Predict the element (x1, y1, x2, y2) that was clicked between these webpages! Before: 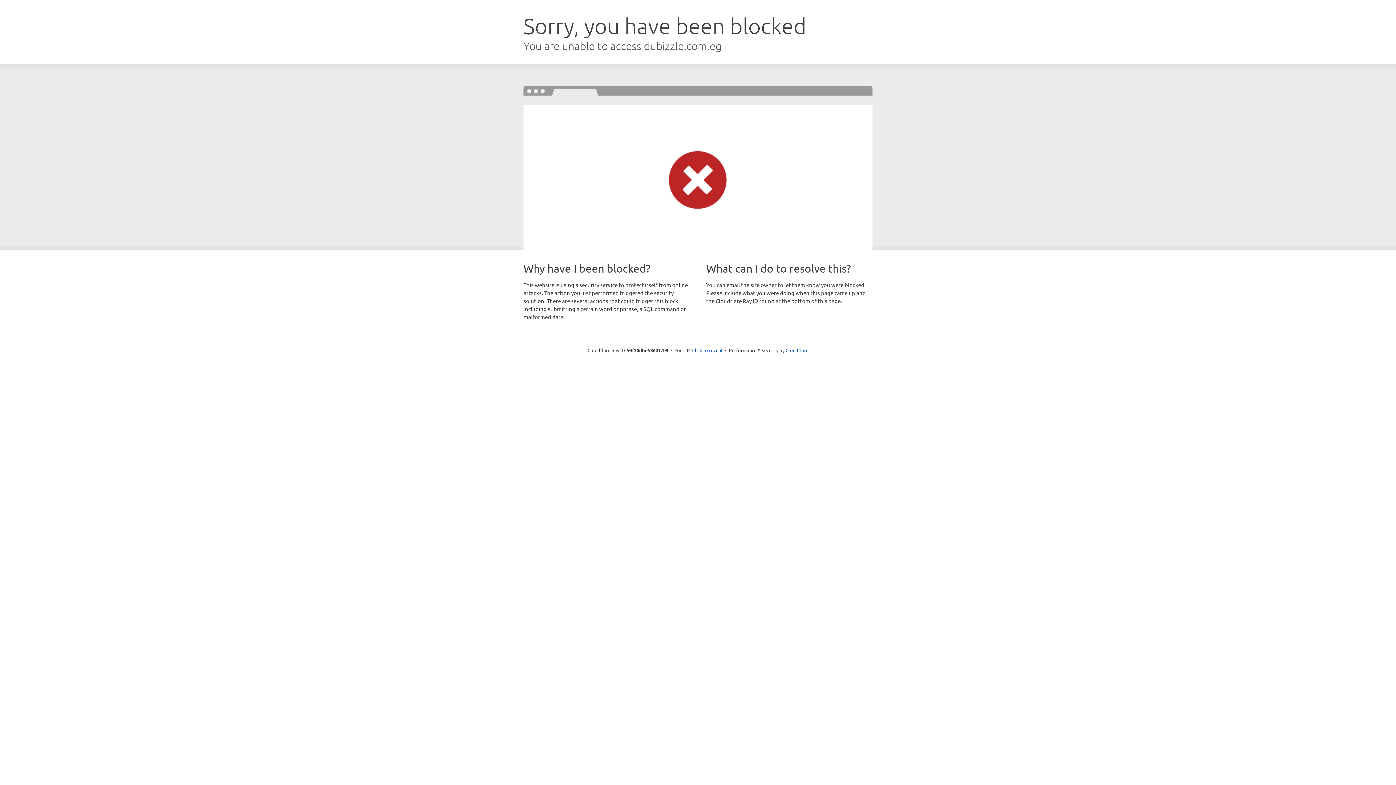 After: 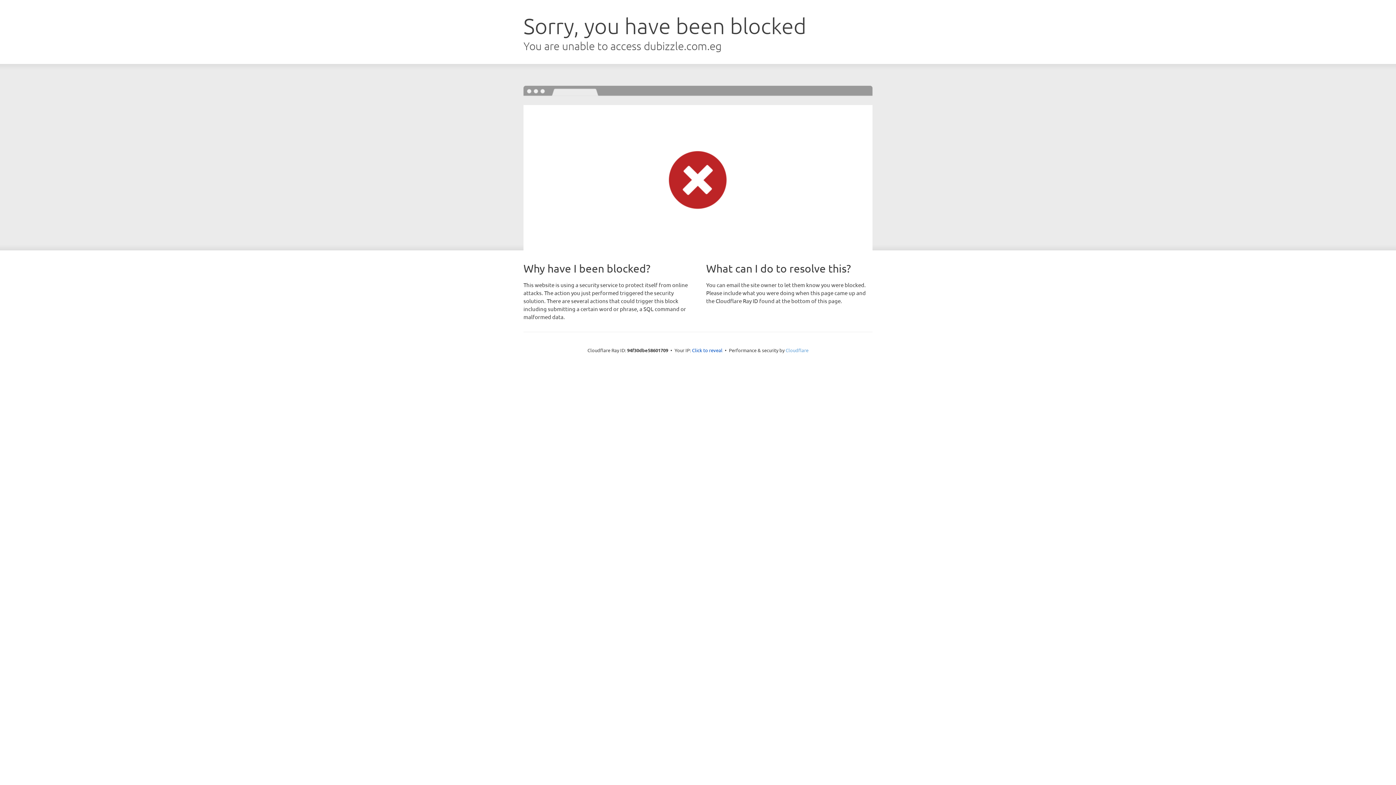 Action: label: Cloudflare bbox: (785, 347, 808, 353)